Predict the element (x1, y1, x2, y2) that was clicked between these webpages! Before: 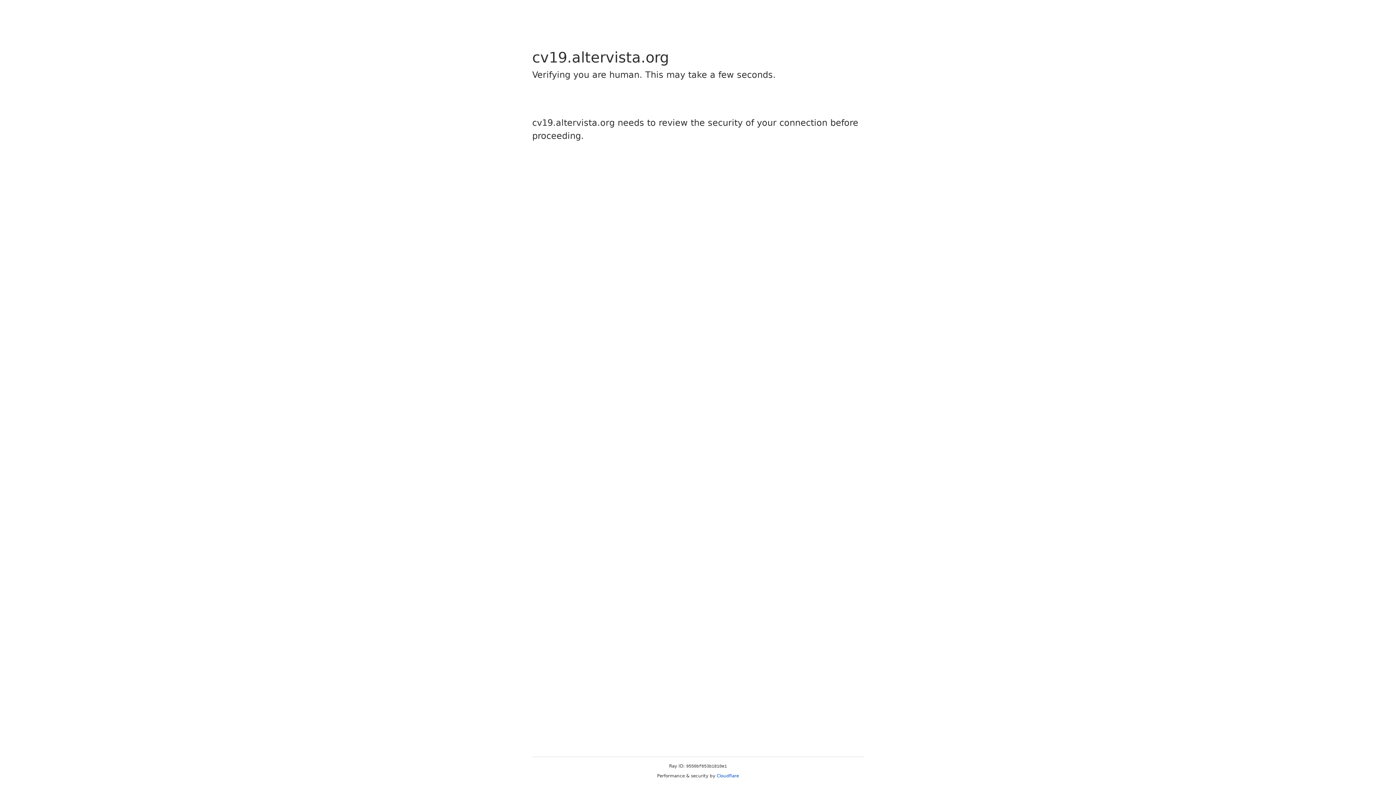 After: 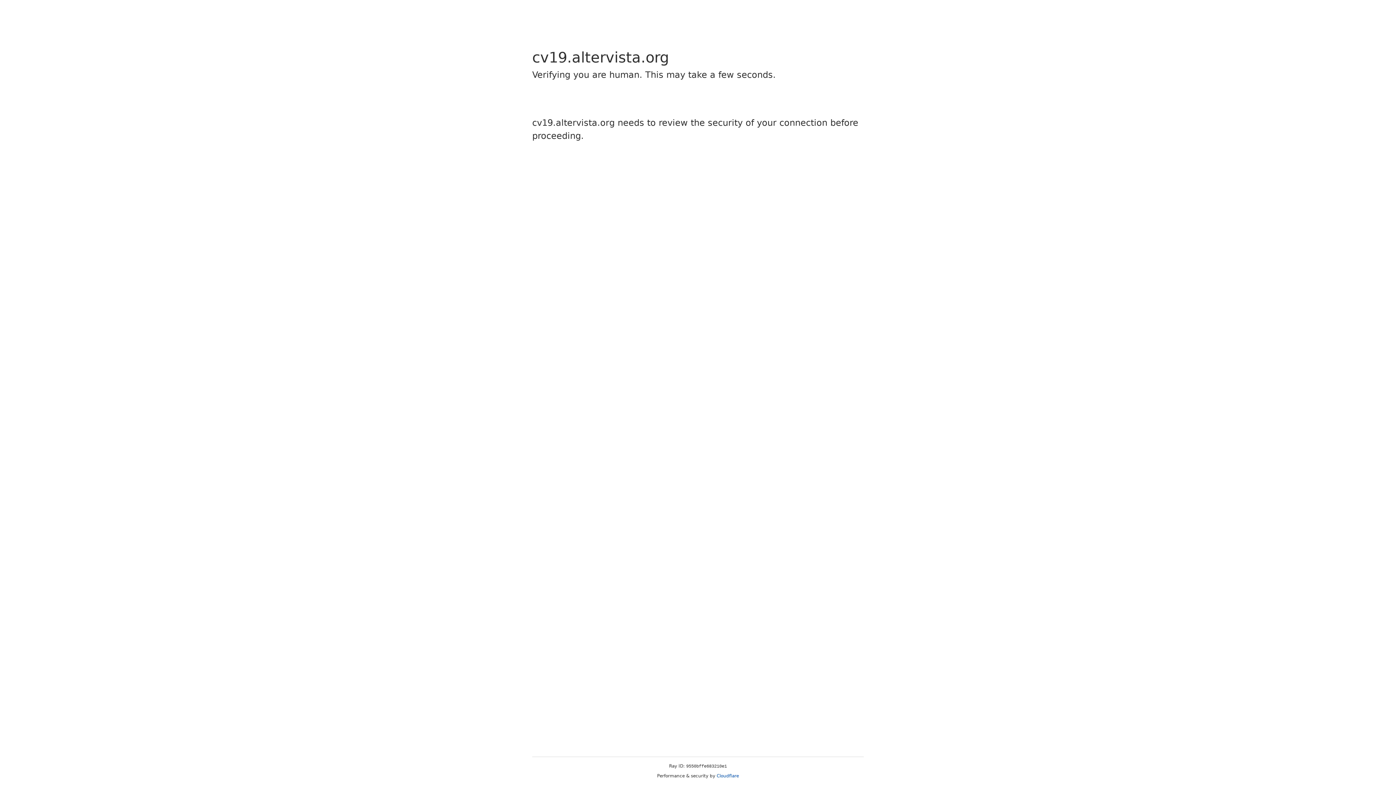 Action: label: Cloudflare bbox: (716, 773, 739, 778)